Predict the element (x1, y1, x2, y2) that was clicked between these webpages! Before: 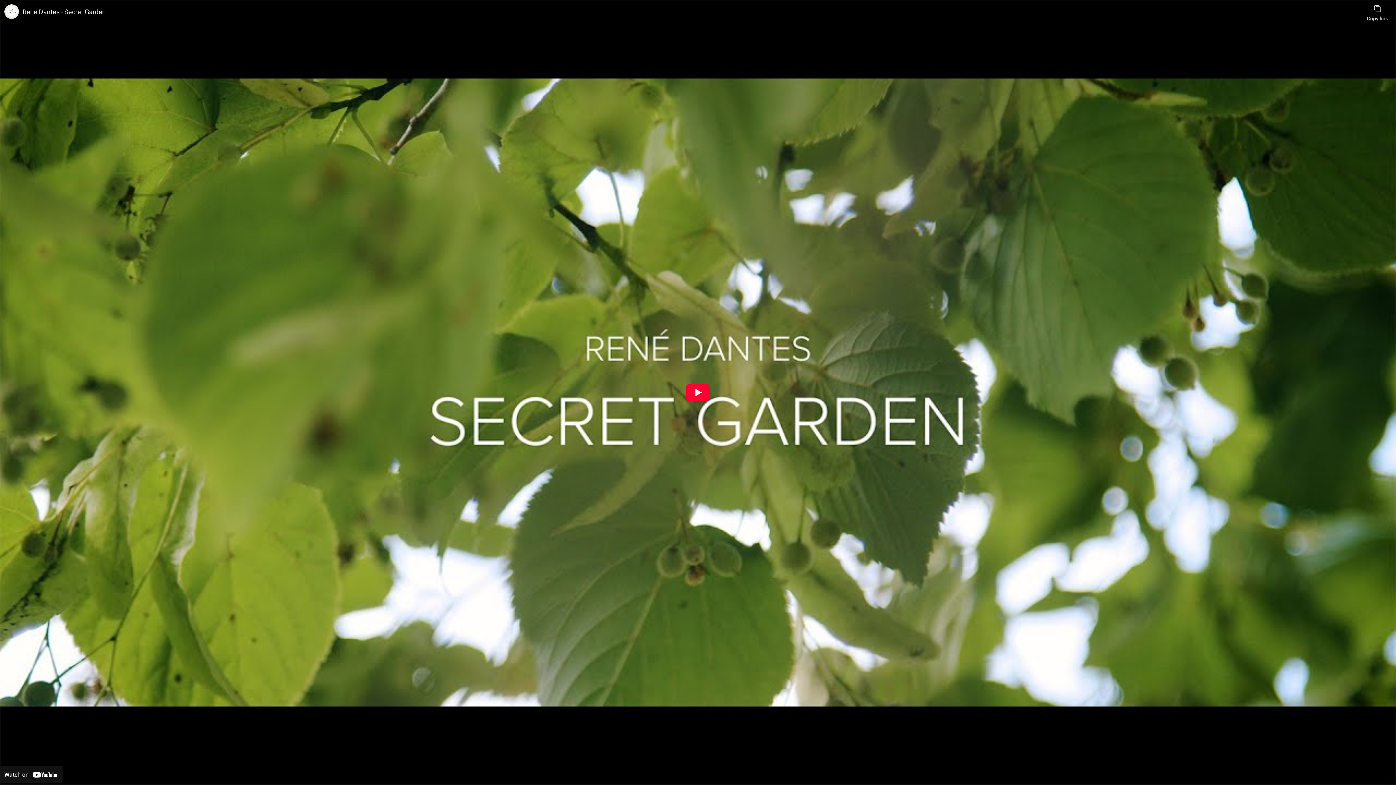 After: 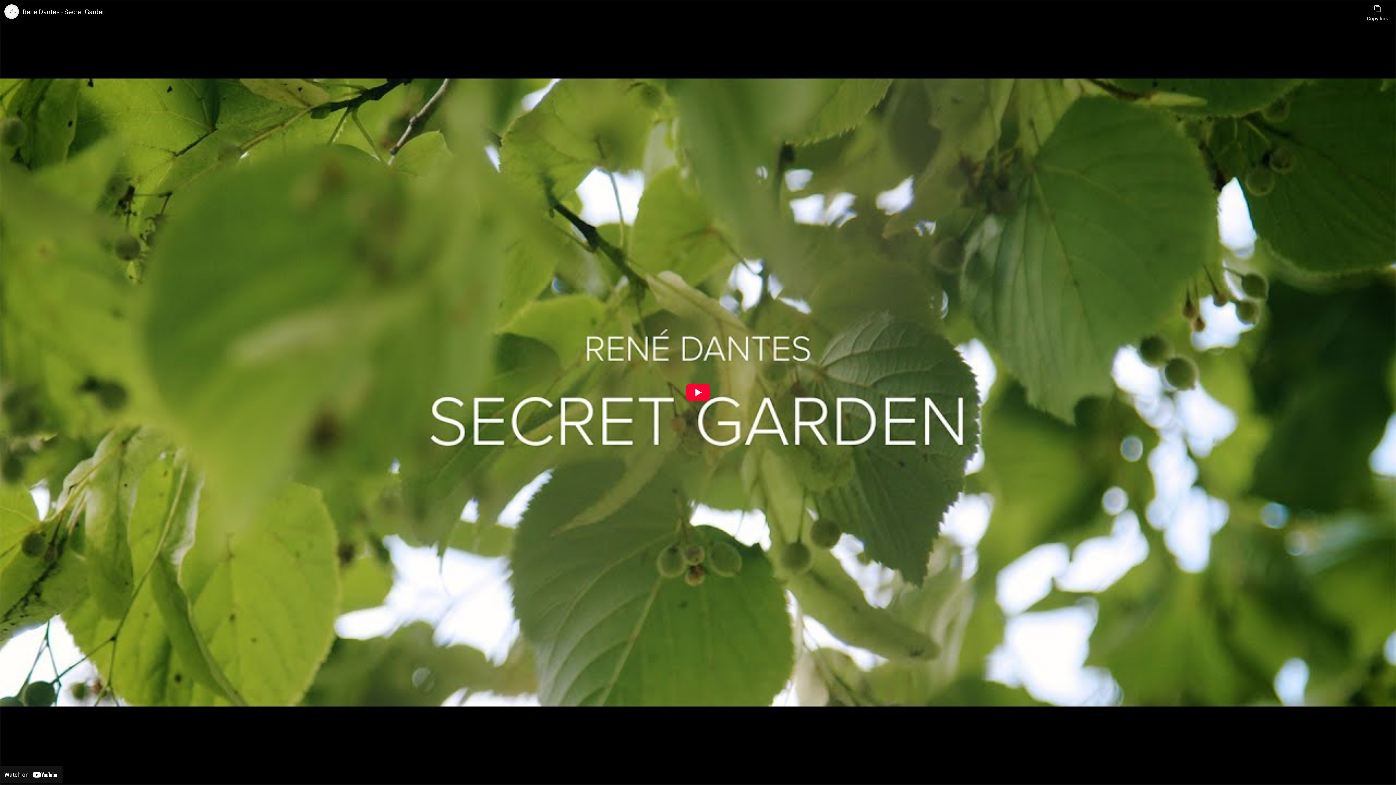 Action: bbox: (22, 7, 1363, 16) label: René Dantes - Secret Garden